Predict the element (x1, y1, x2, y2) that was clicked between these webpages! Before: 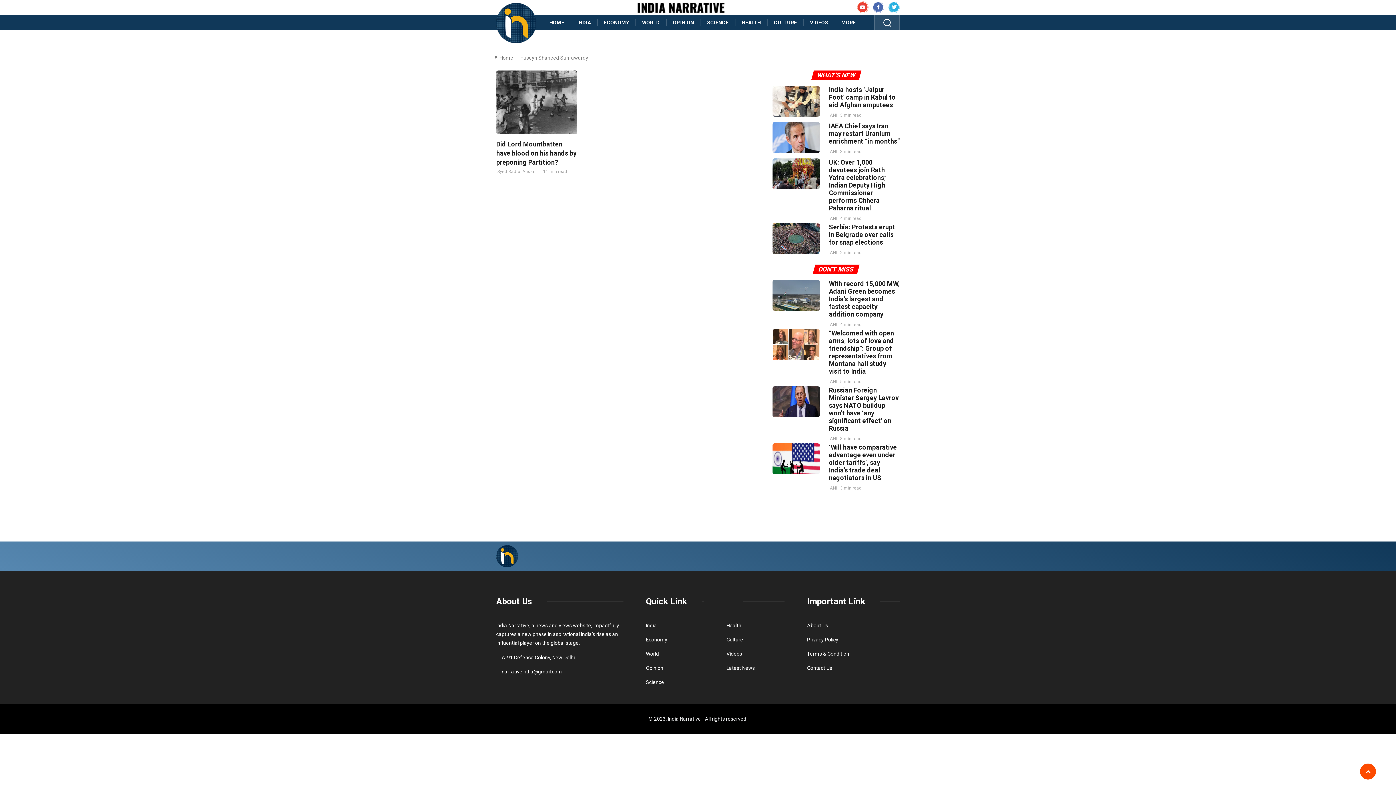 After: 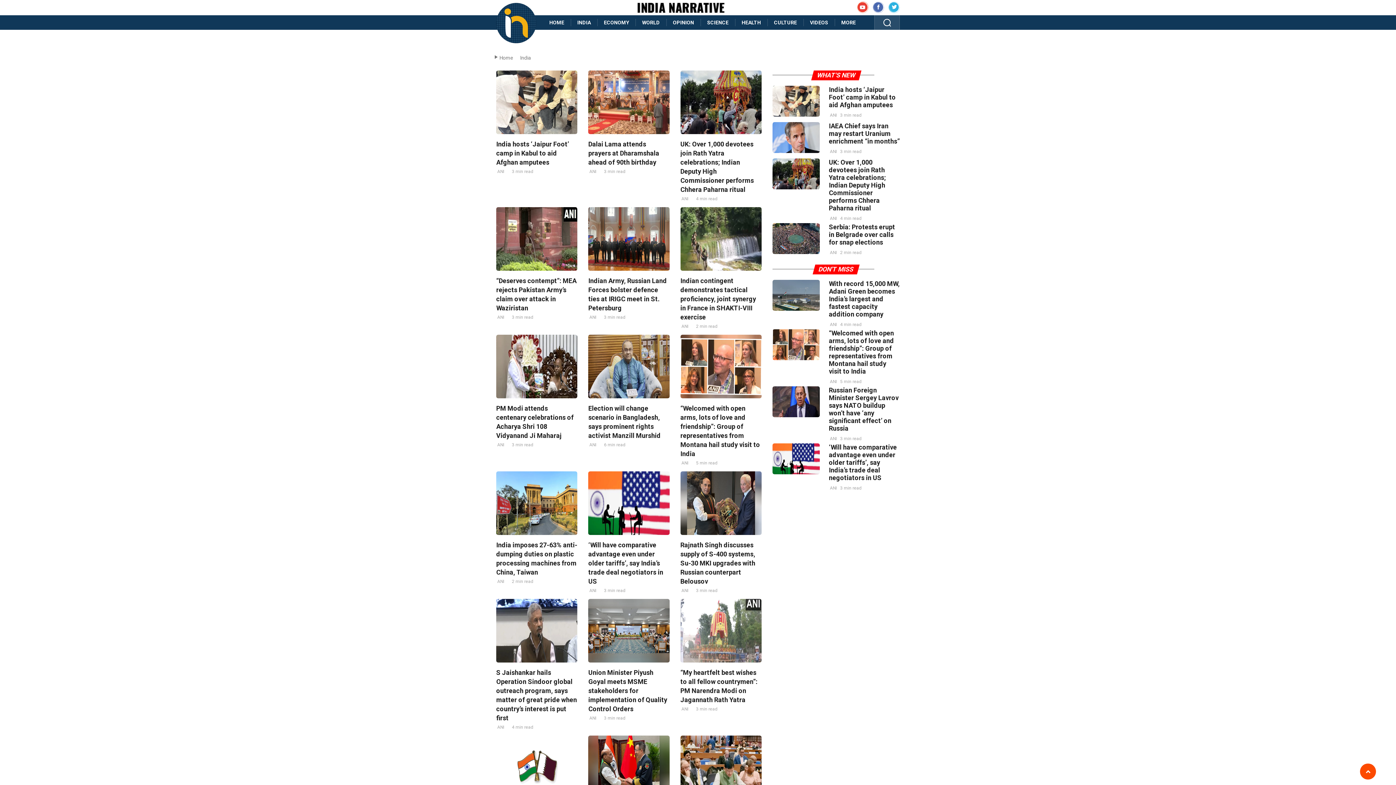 Action: label: India bbox: (646, 622, 656, 628)